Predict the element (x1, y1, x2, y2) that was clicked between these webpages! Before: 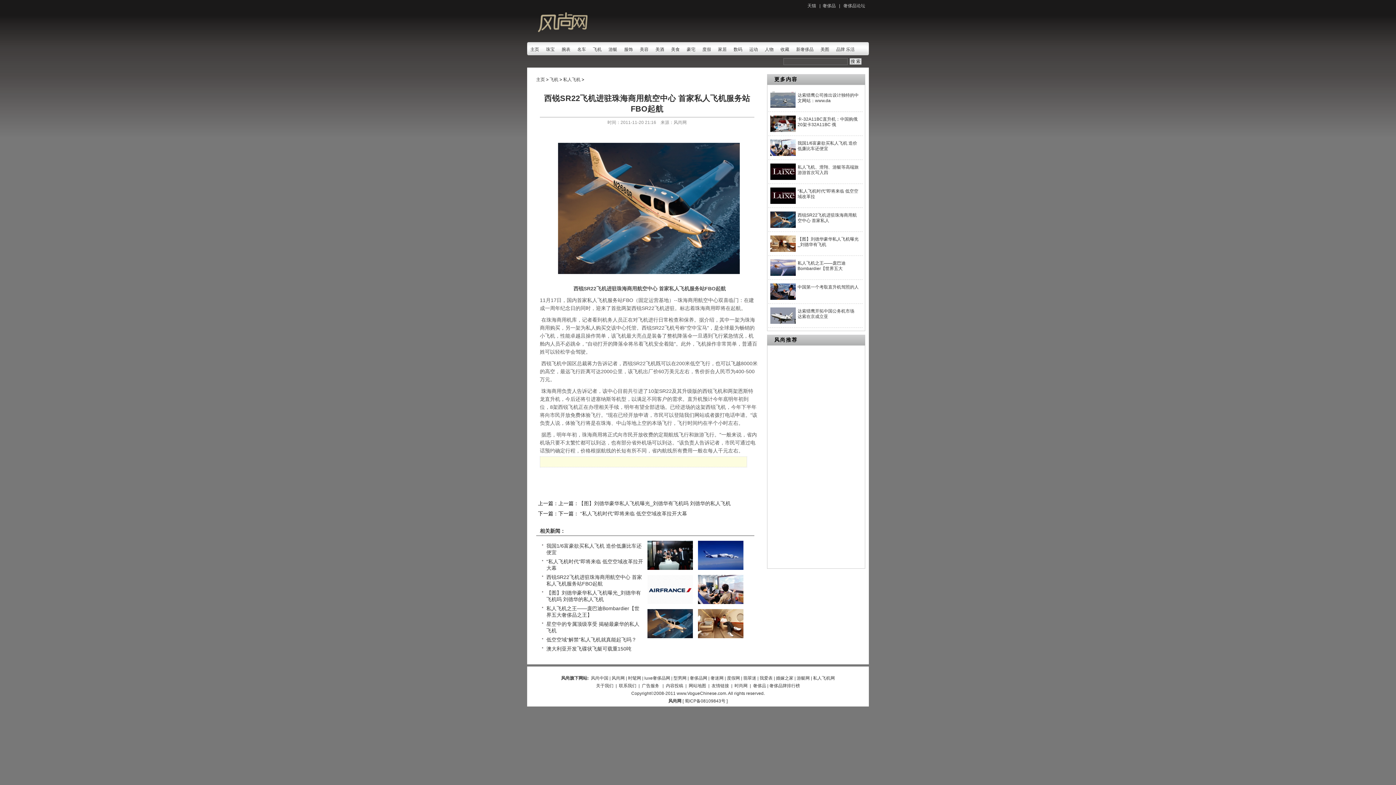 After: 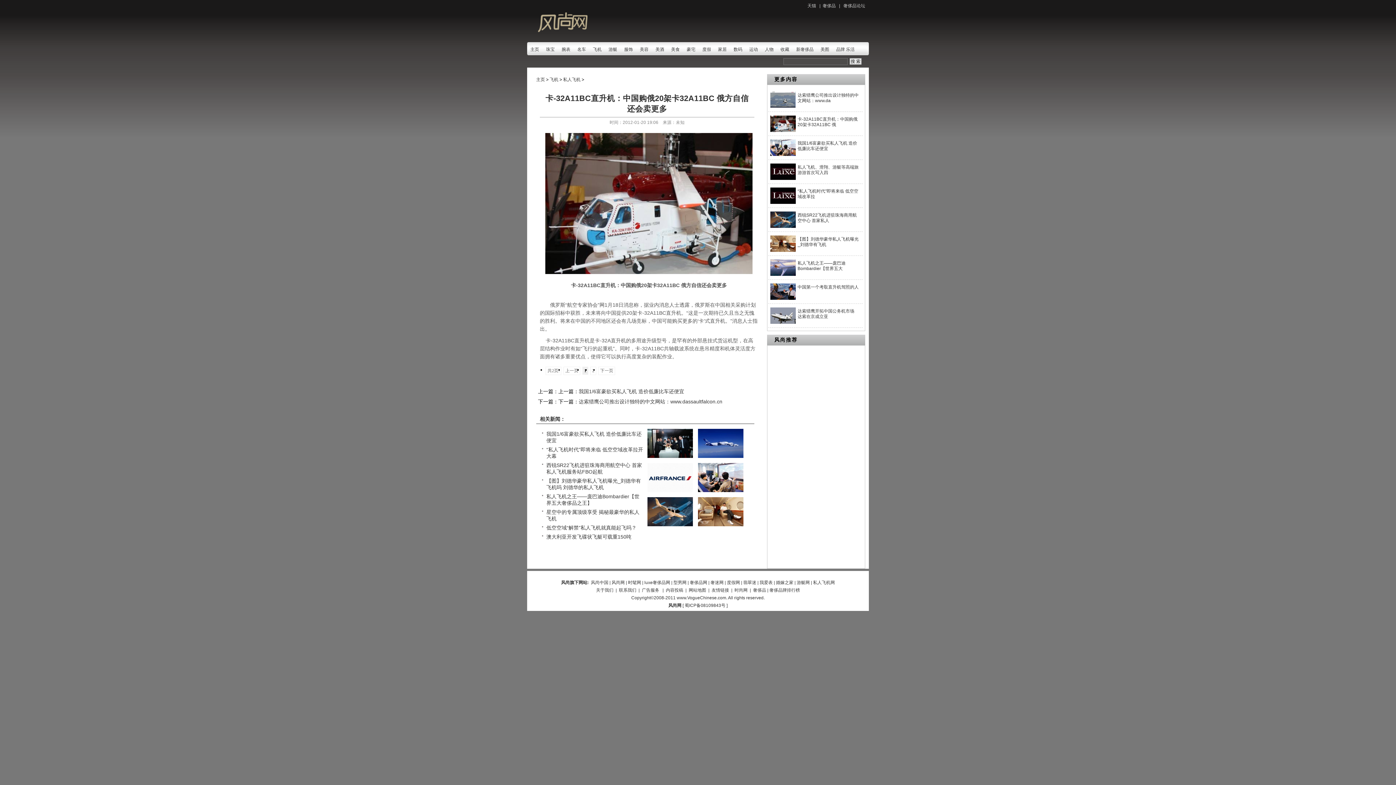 Action: bbox: (770, 128, 796, 133)